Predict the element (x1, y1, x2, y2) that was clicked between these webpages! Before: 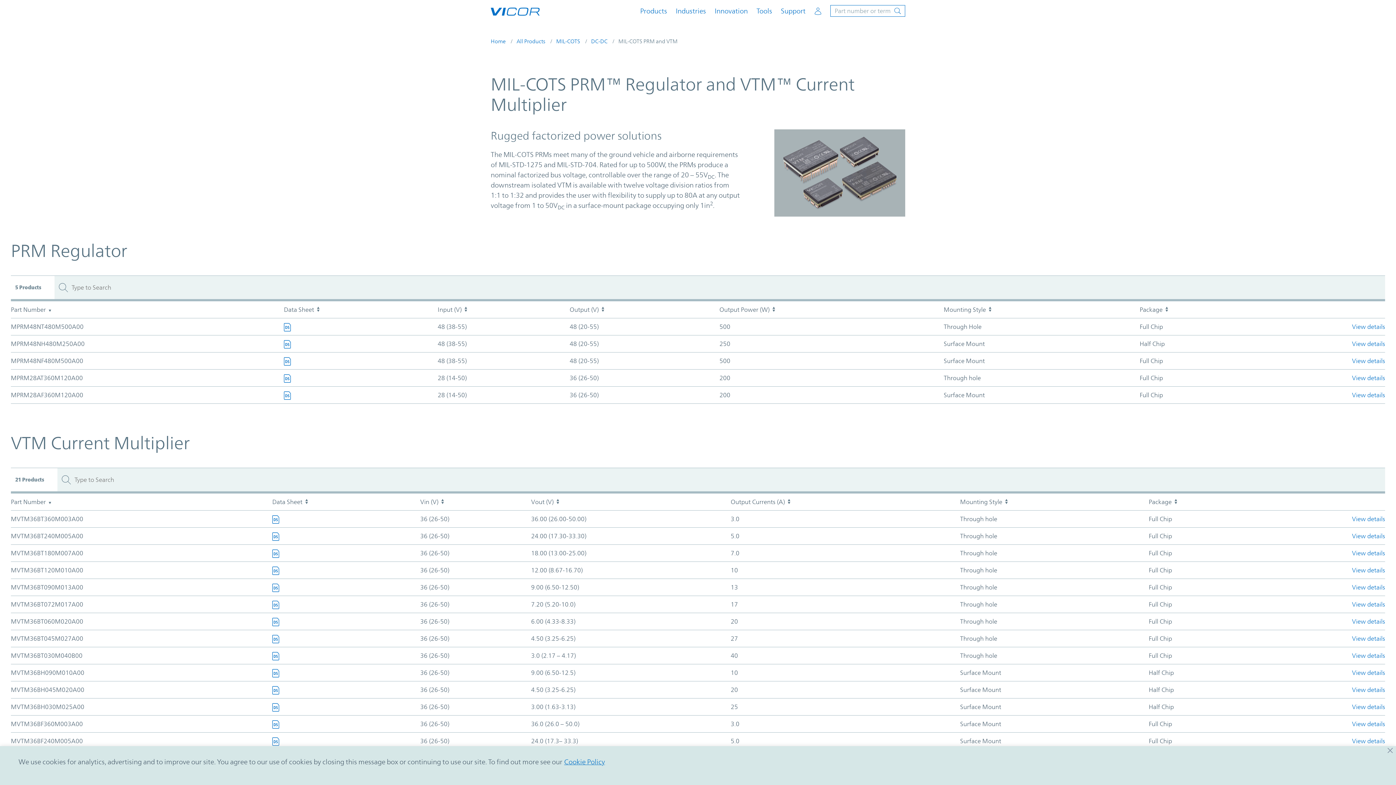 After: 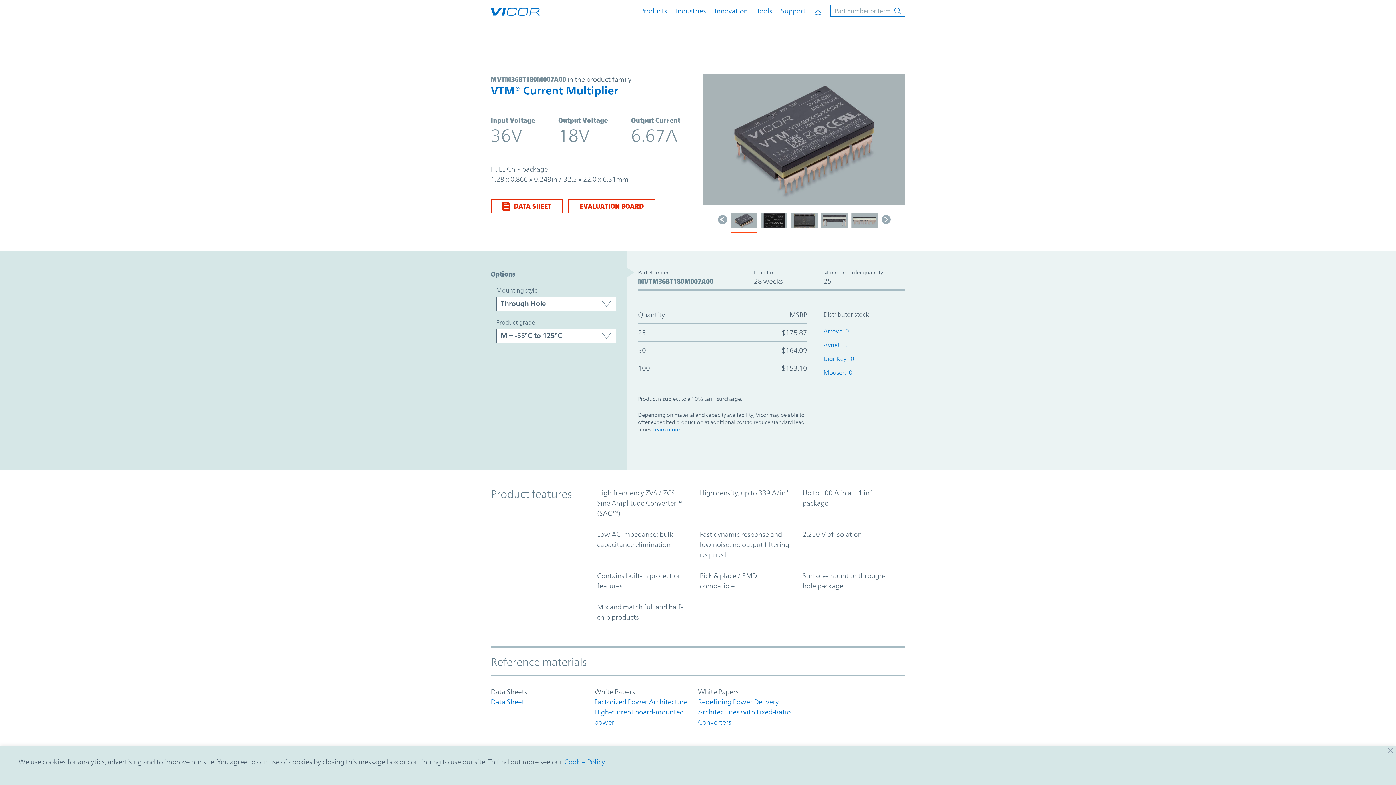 Action: label: View details bbox: (1352, 549, 1385, 557)